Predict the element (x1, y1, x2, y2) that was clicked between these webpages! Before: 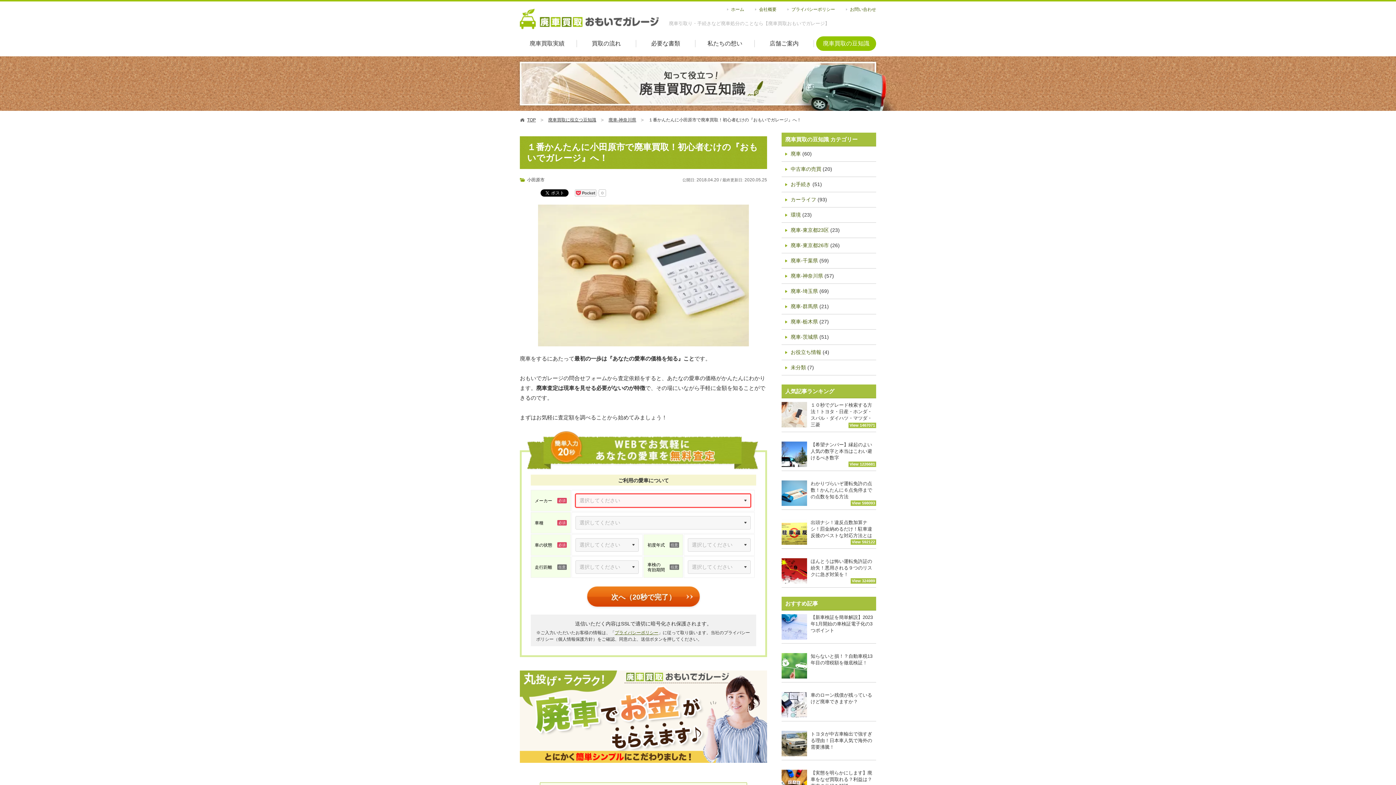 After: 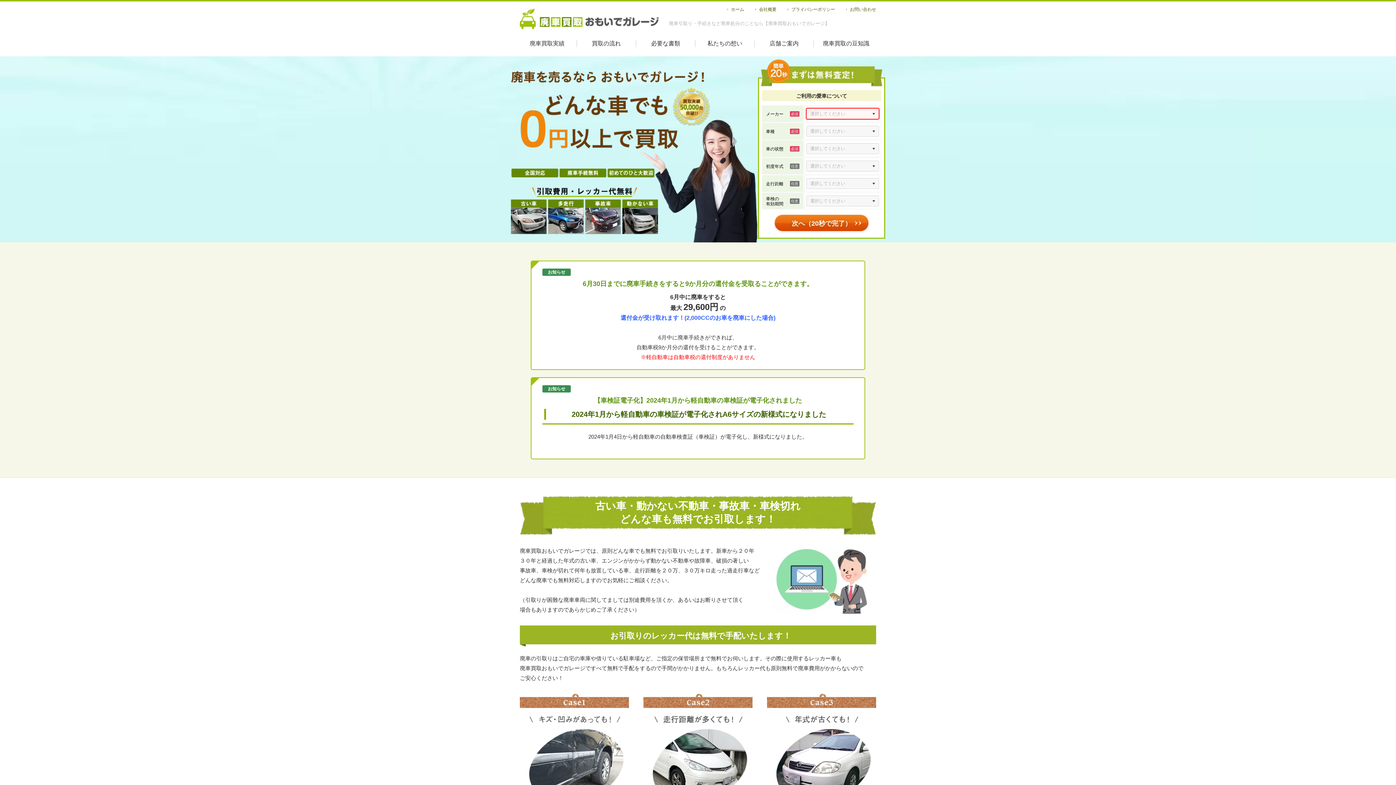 Action: bbox: (520, 758, 767, 764)